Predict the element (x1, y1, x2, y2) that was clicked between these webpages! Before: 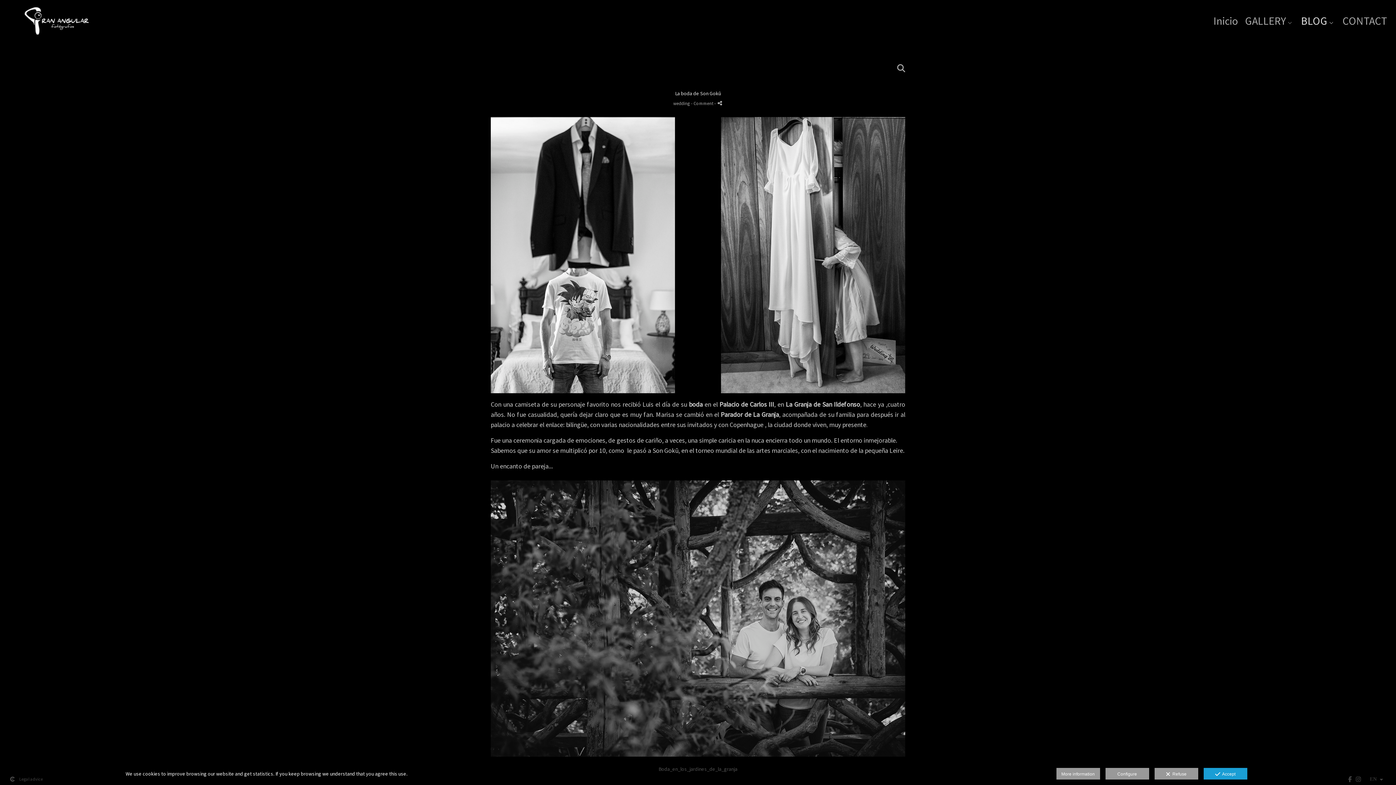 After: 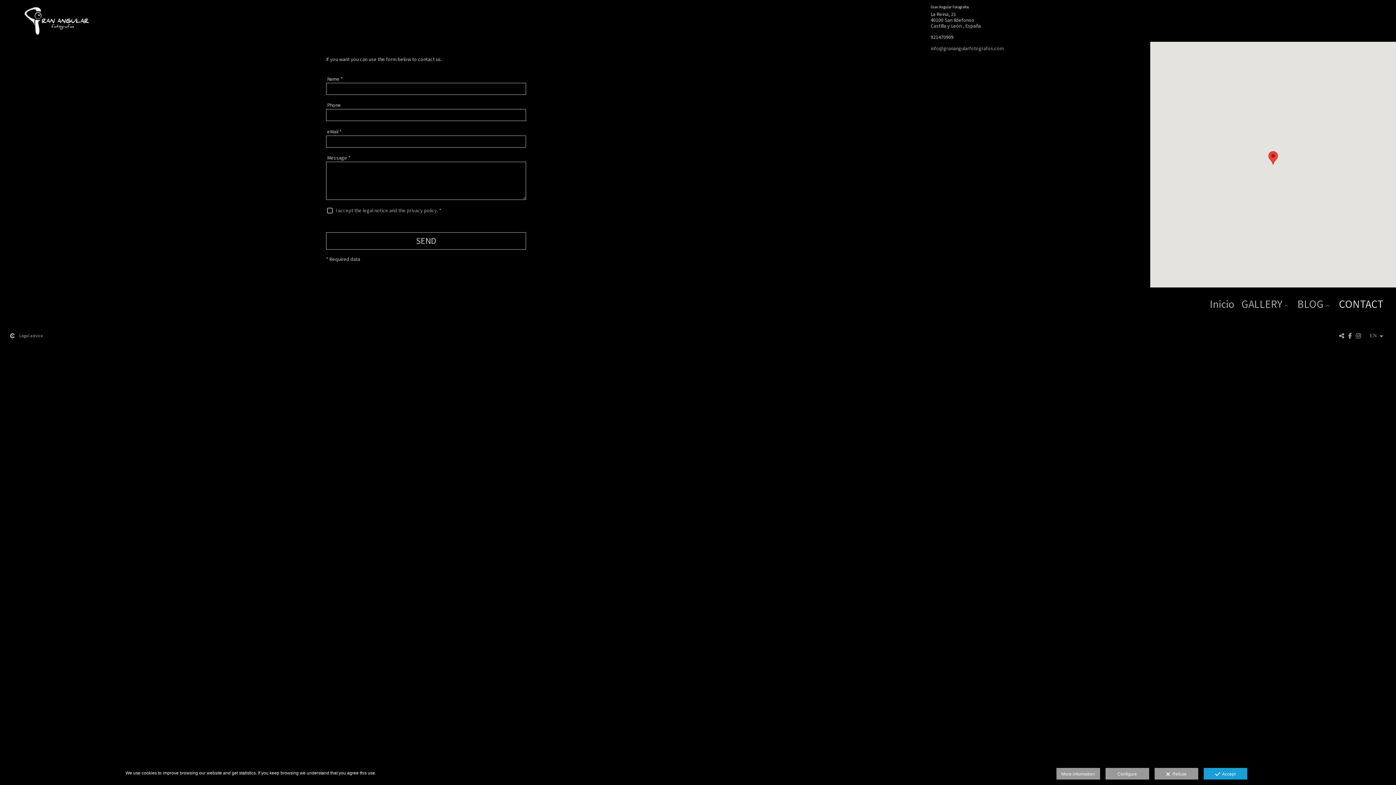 Action: label: CONTACT bbox: (1342, 14, 1387, 26)